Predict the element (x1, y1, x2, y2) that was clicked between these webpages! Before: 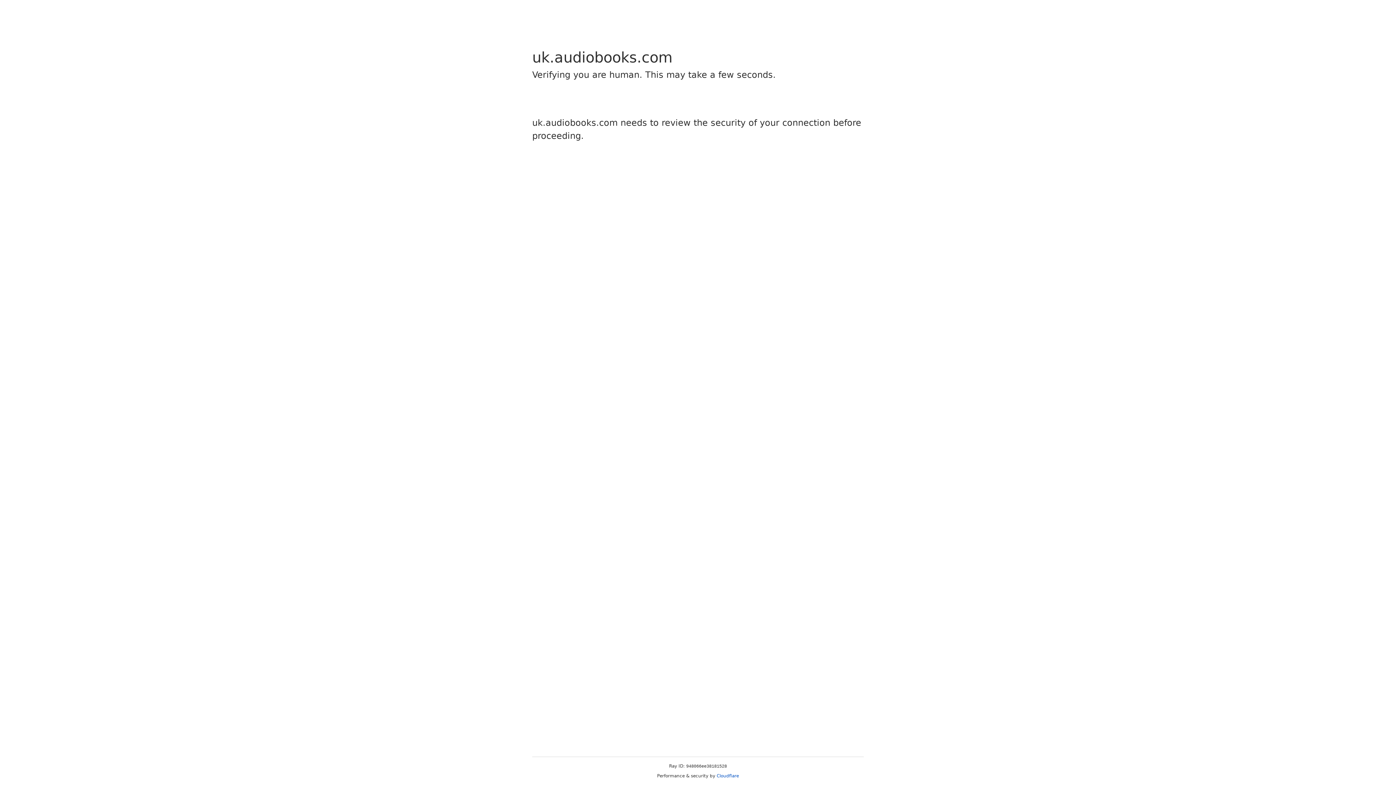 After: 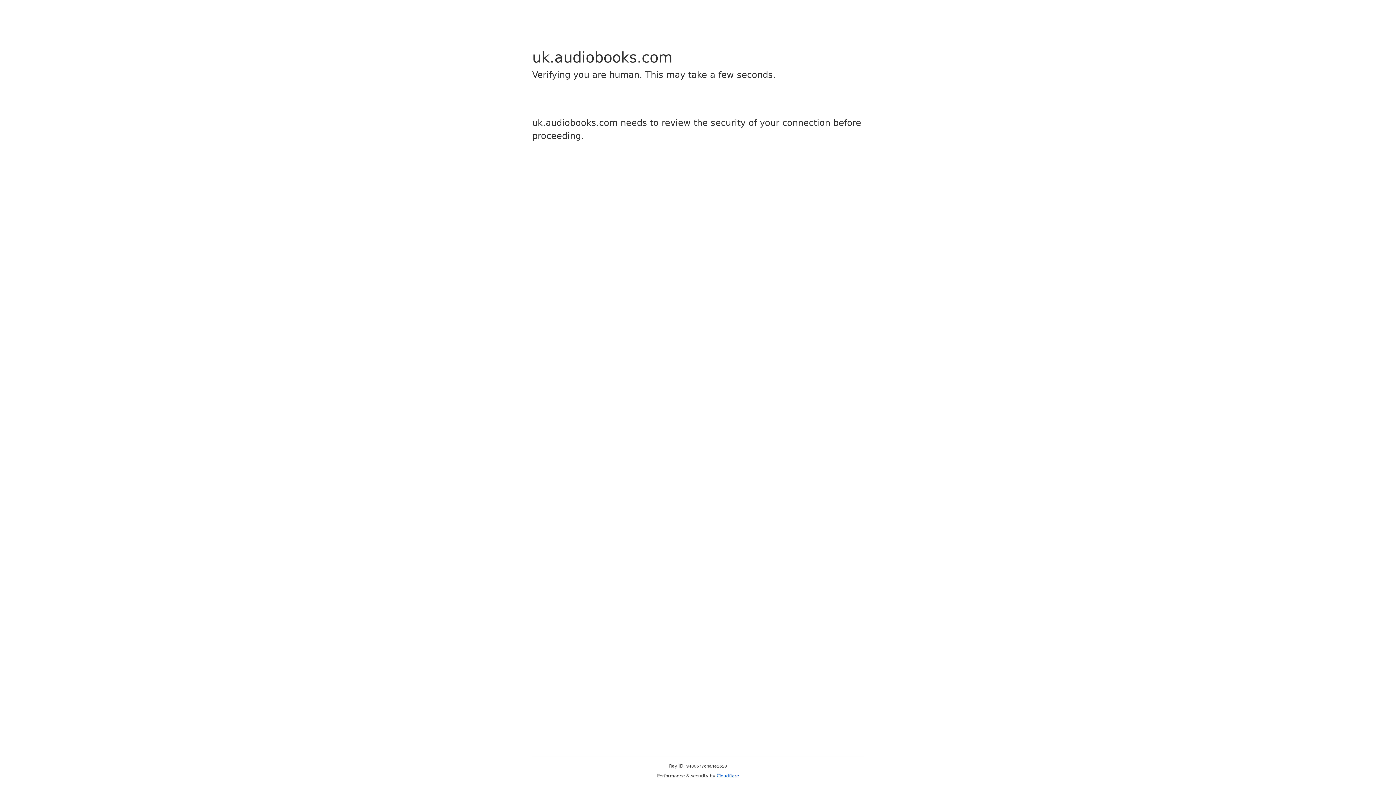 Action: bbox: (716, 773, 739, 778) label: Cloudflare